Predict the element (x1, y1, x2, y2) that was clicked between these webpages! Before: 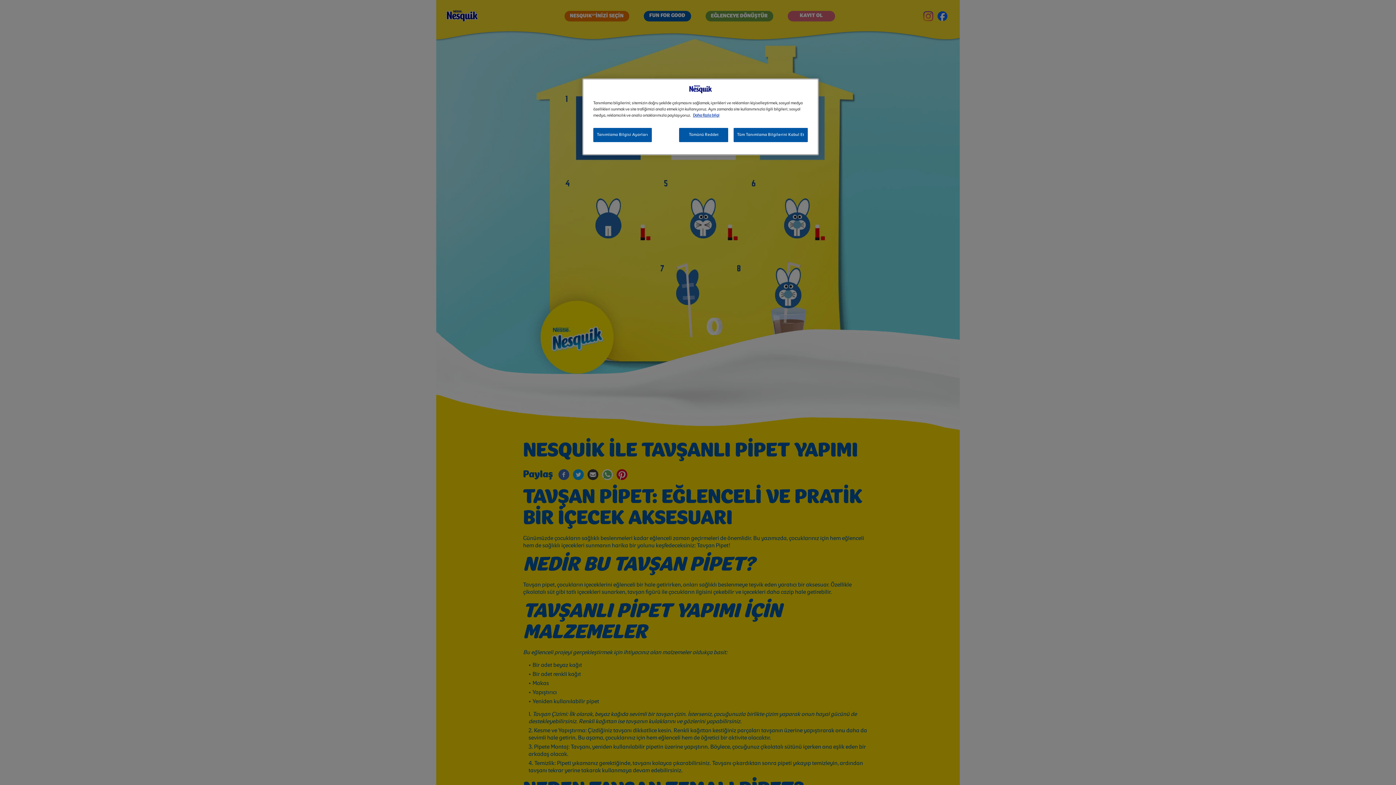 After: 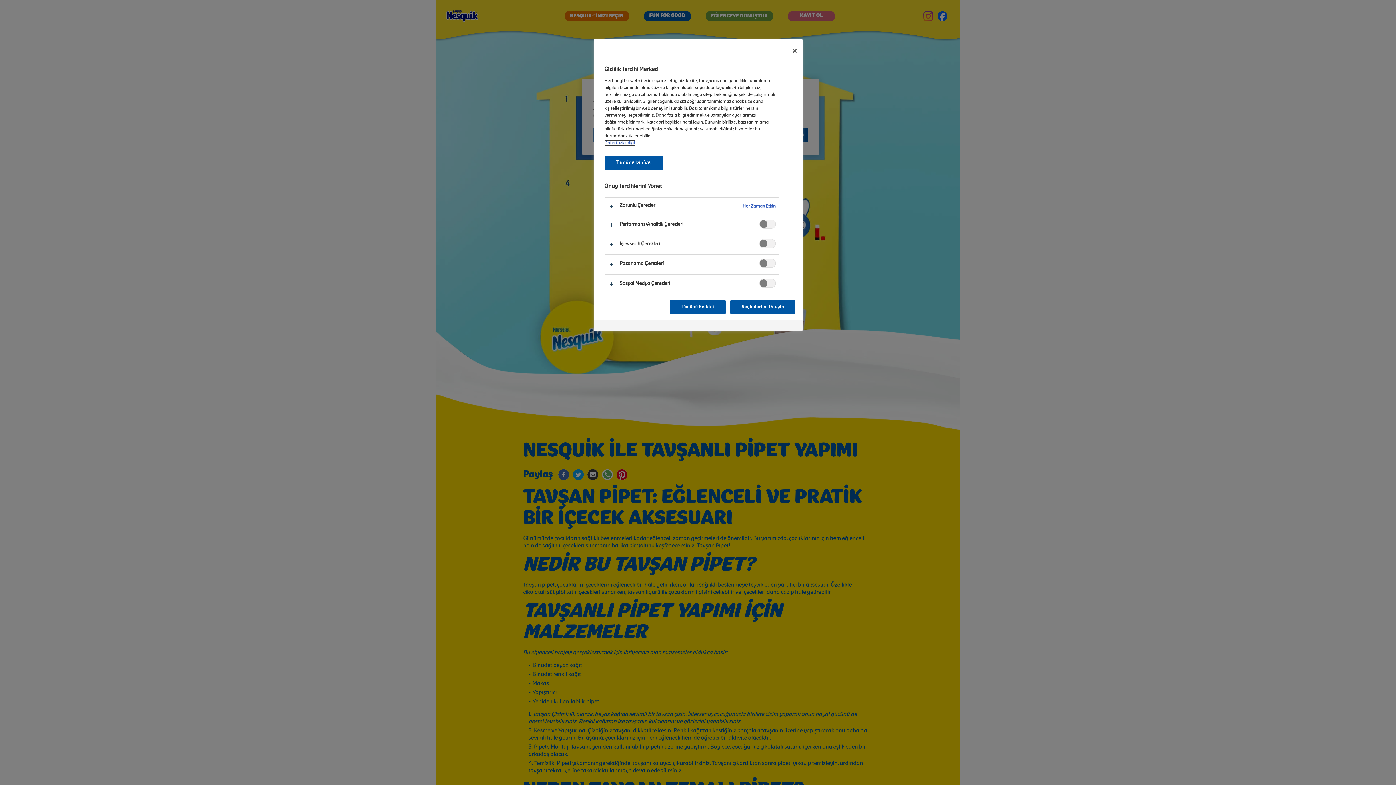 Action: bbox: (593, 128, 651, 142) label: Tanımlama Bilgisi Ayarları